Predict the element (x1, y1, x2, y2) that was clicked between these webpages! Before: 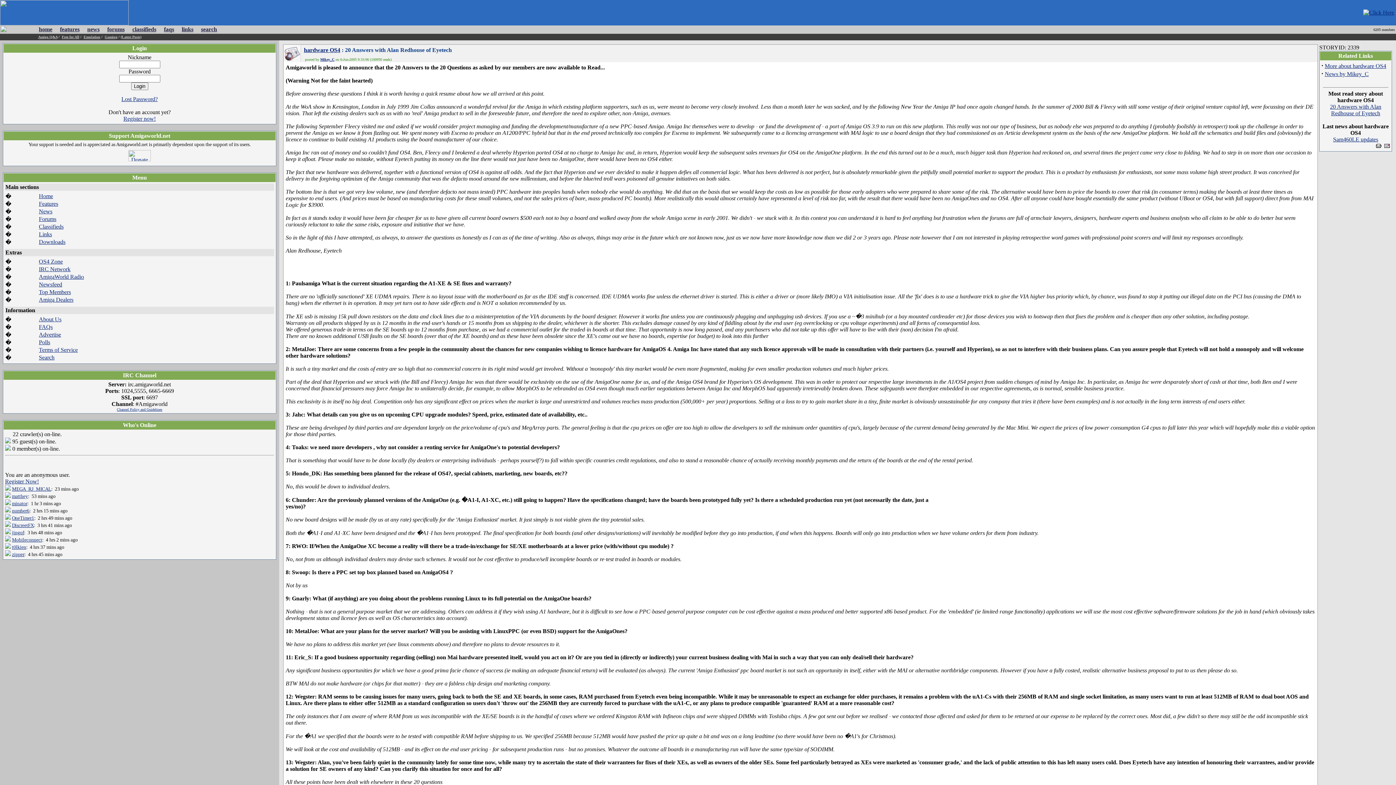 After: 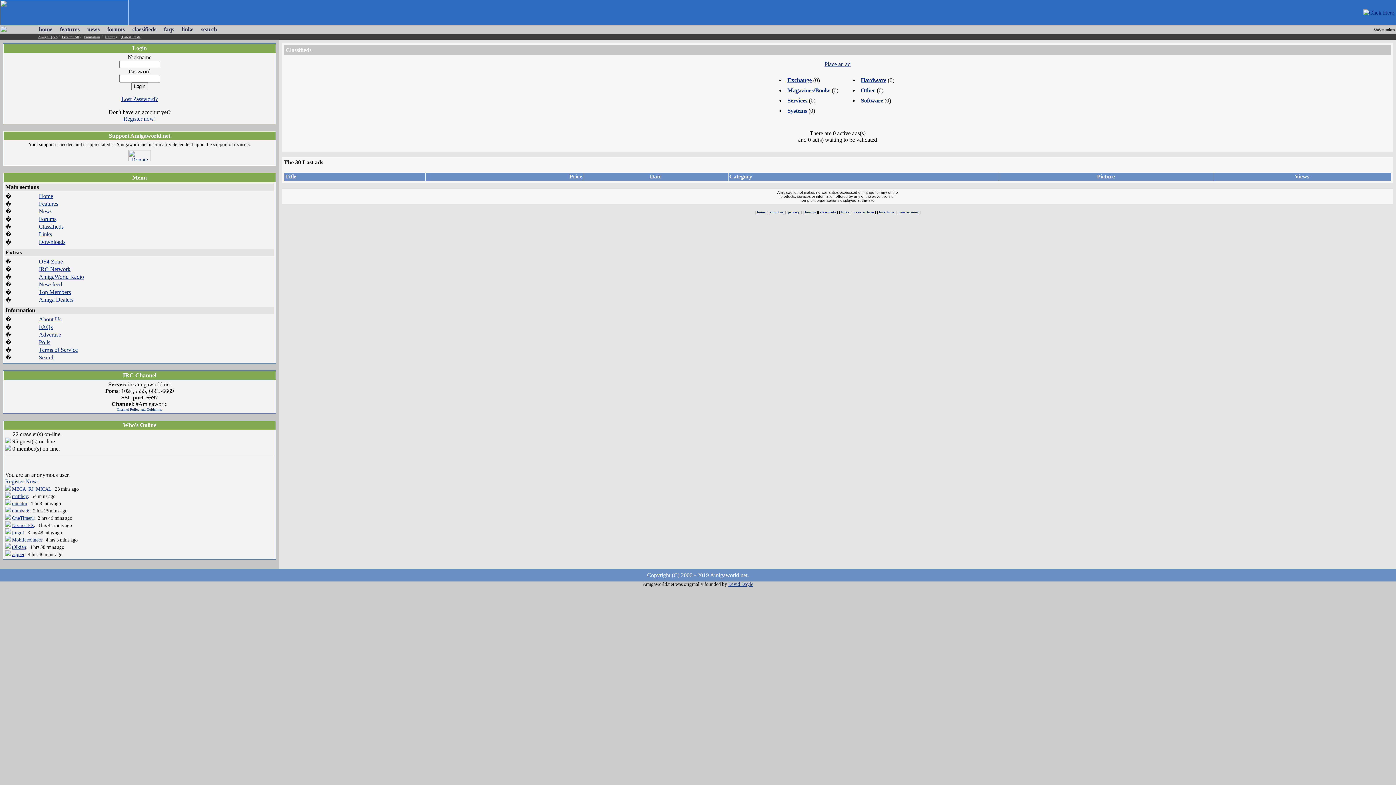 Action: bbox: (38, 223, 63, 229) label: Classifieds